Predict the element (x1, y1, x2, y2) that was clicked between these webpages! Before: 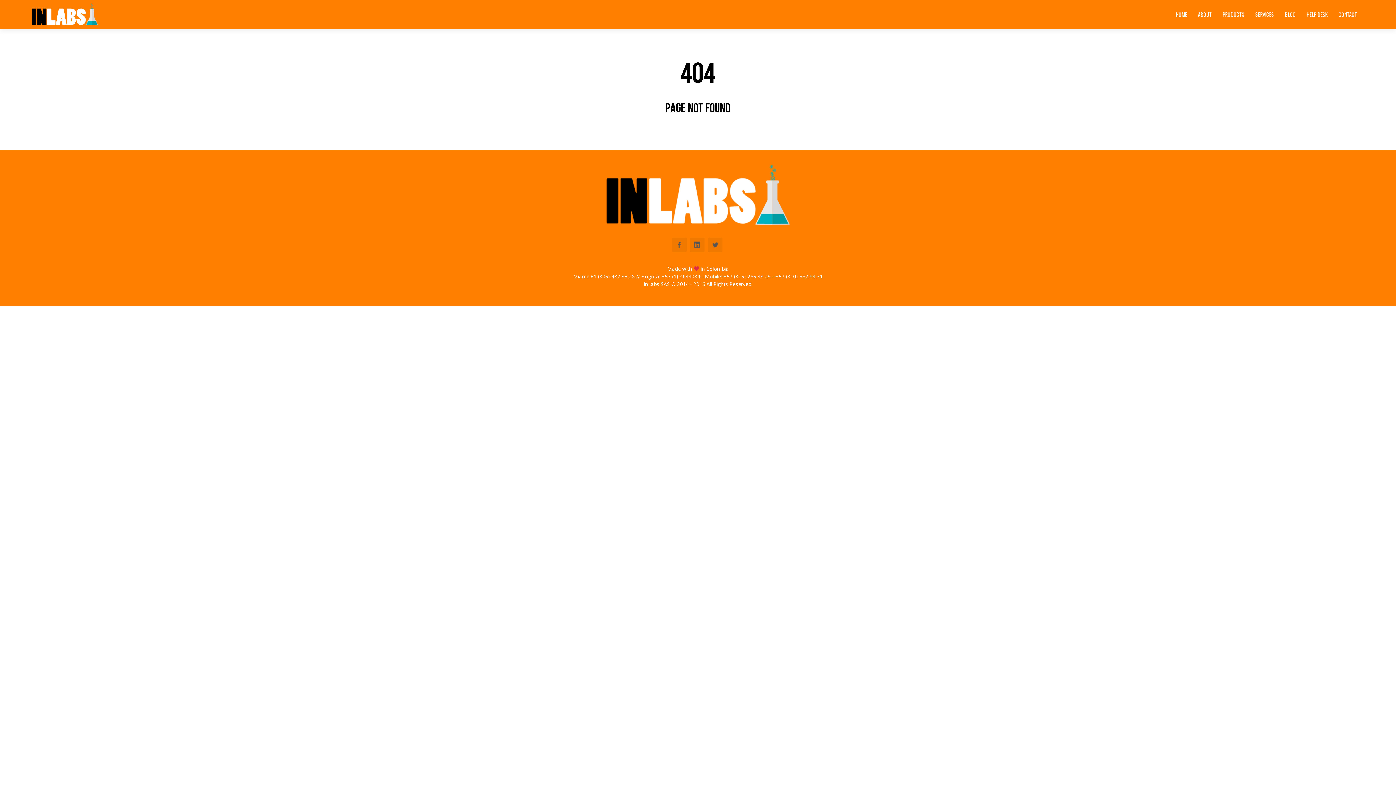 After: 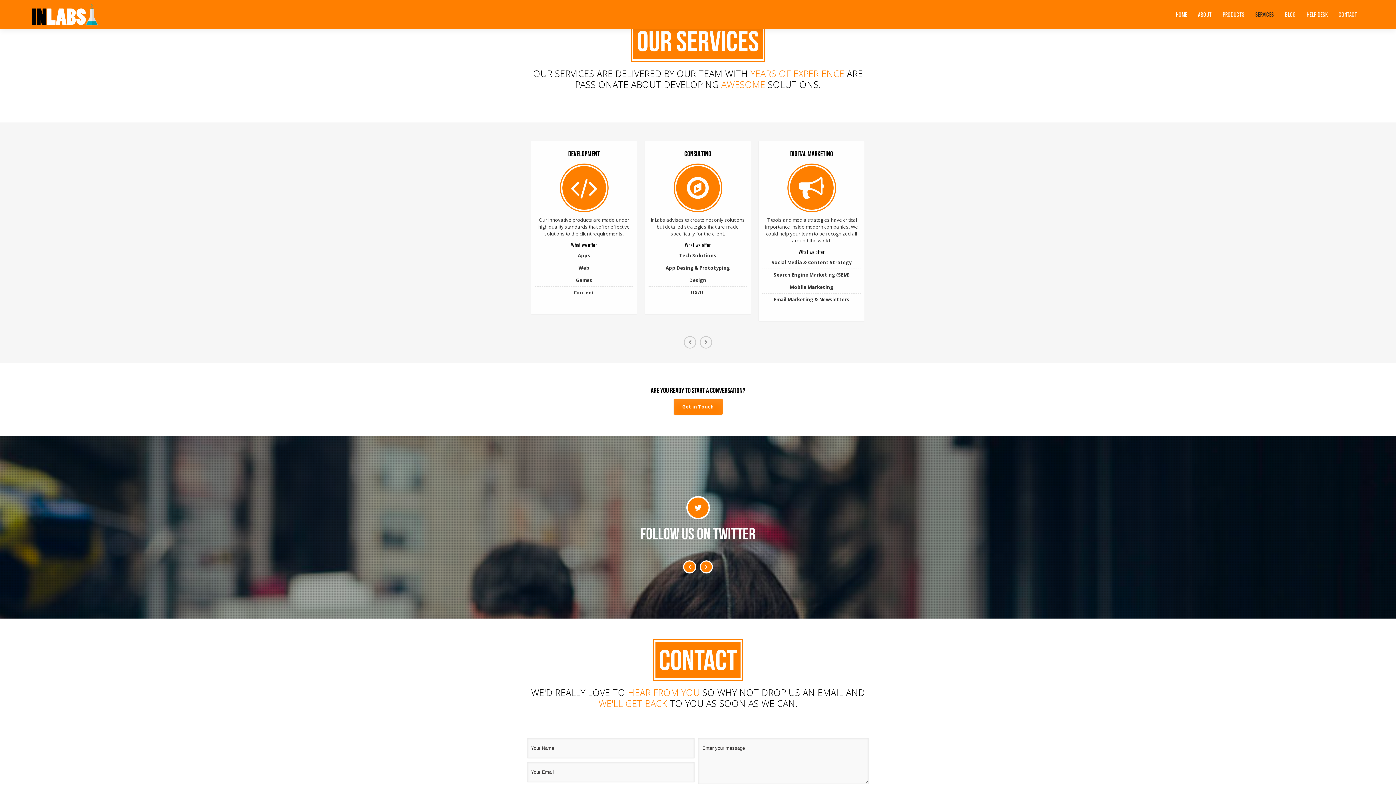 Action: label: SERVICES bbox: (1255, 10, 1274, 18)